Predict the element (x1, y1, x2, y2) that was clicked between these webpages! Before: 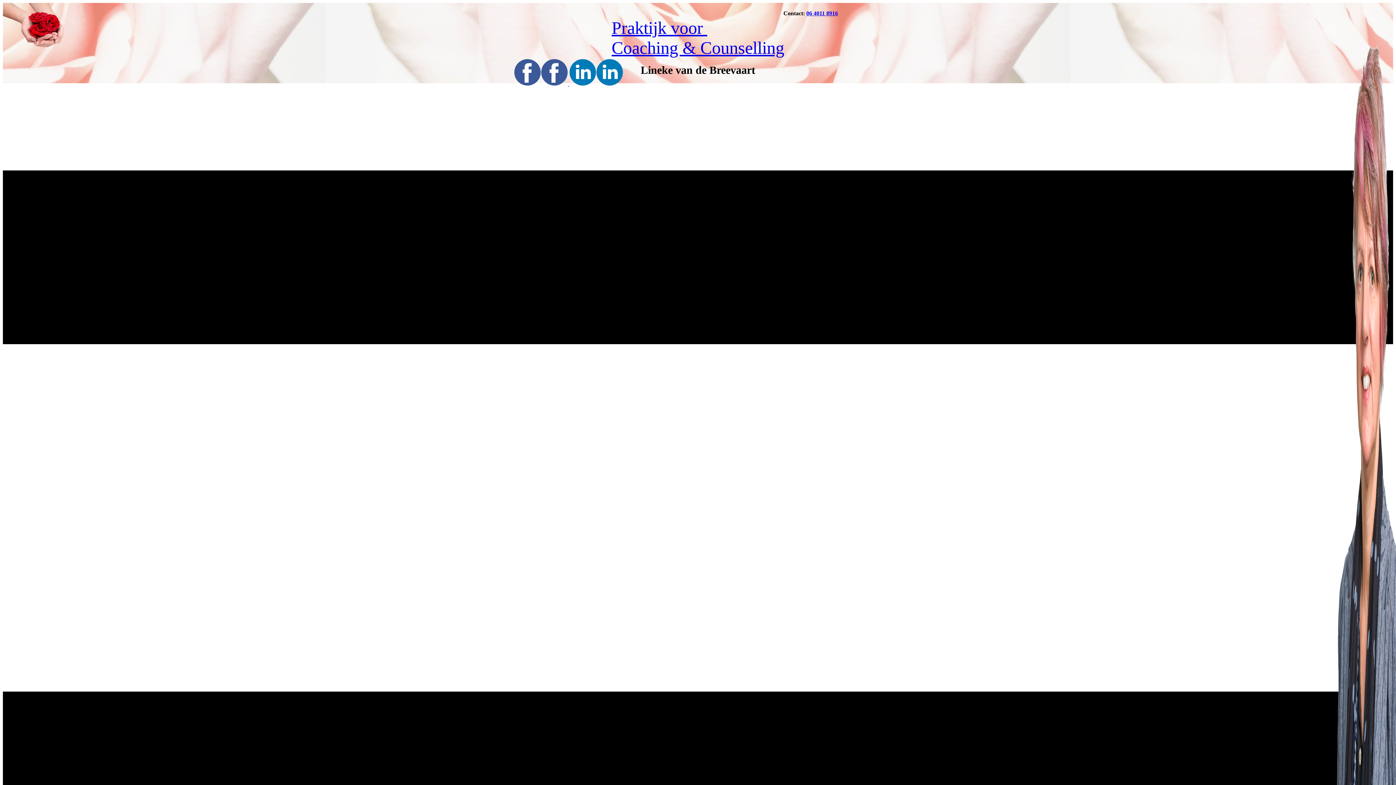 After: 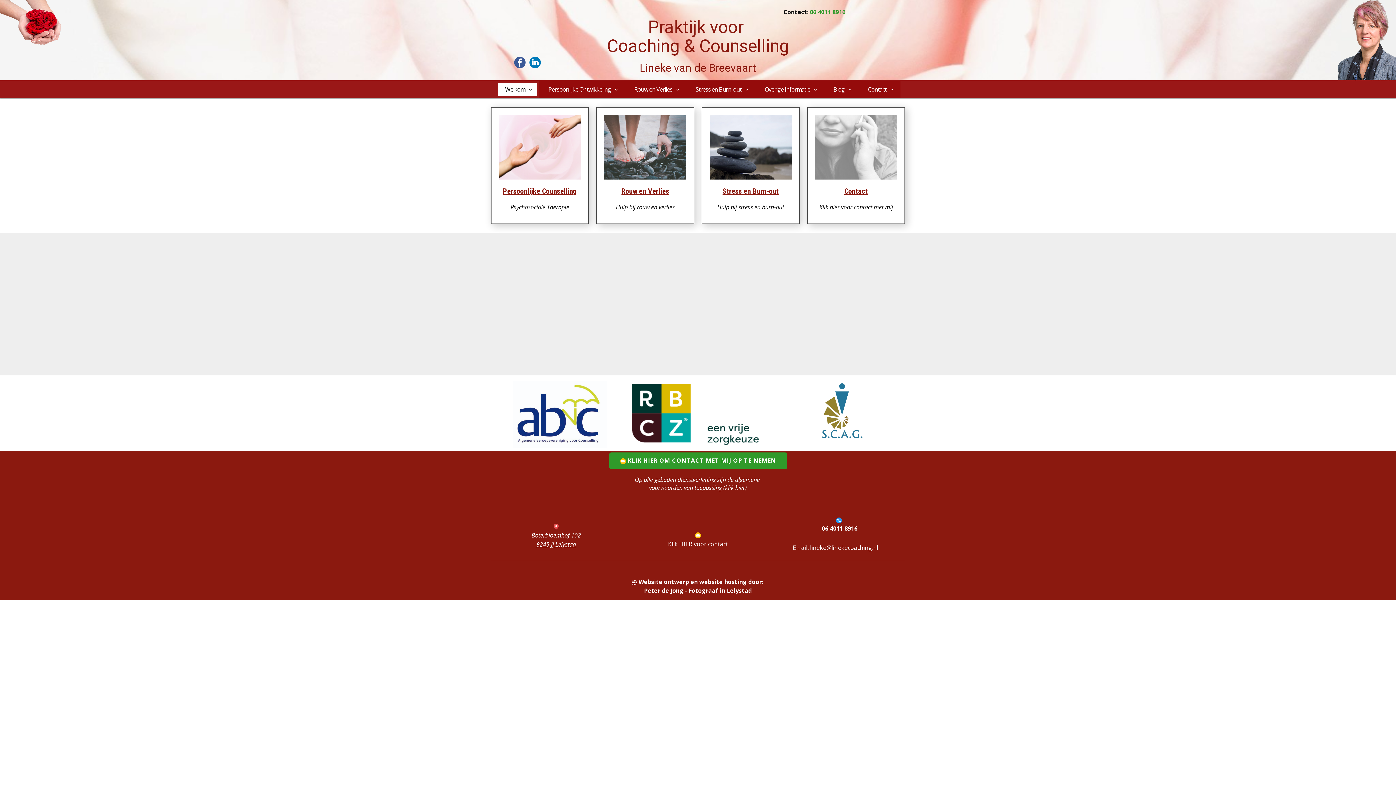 Action: bbox: (2, 2, 64, 47)